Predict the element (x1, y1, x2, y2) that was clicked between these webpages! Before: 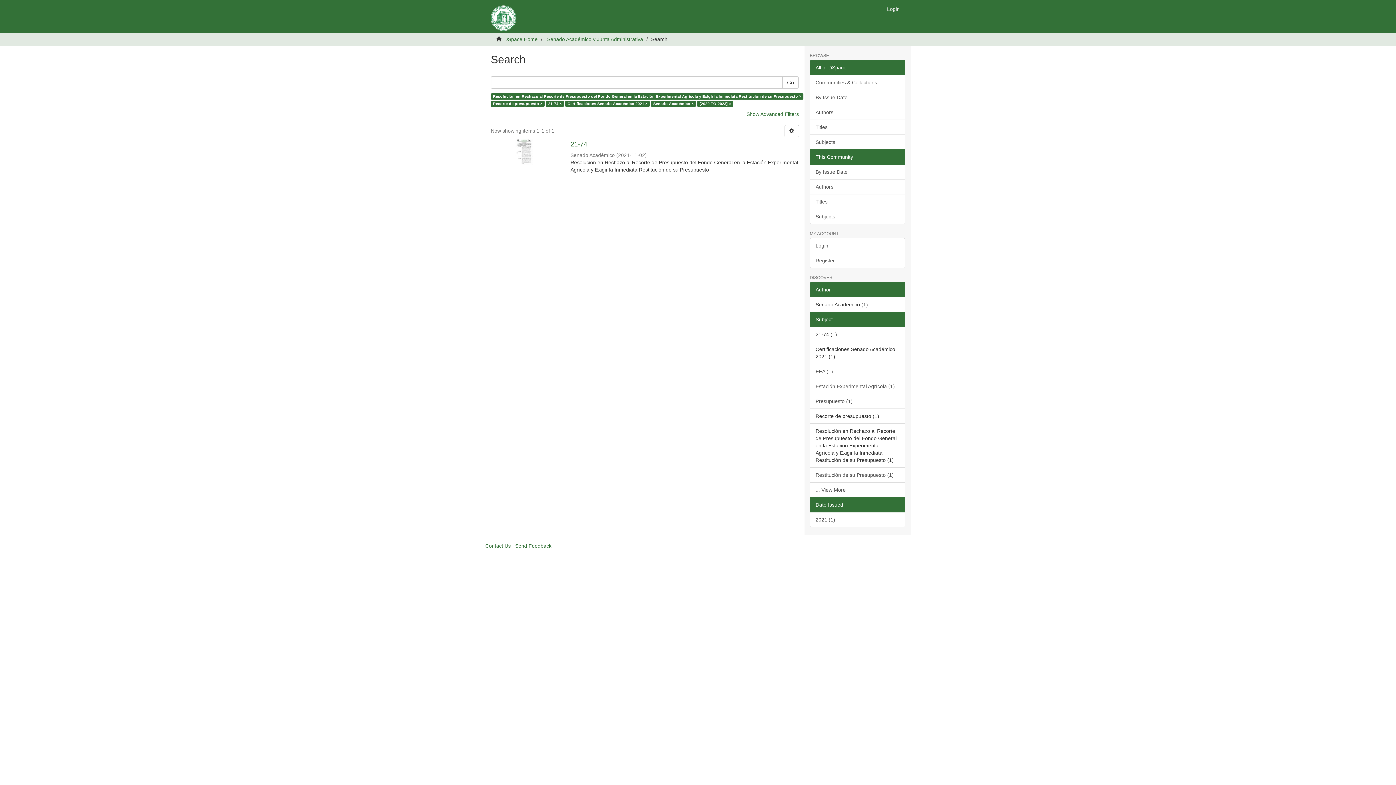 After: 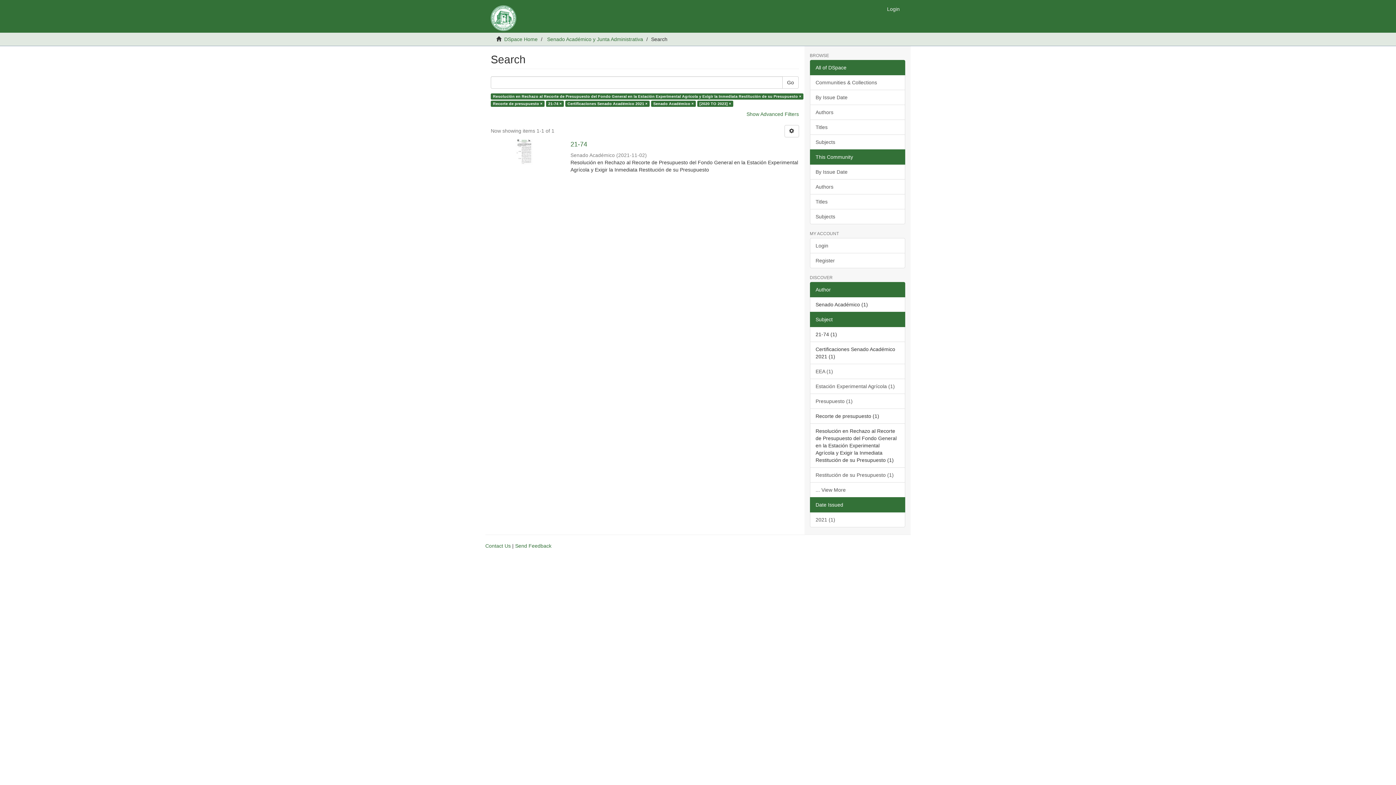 Action: bbox: (810, 312, 905, 327) label: Subject